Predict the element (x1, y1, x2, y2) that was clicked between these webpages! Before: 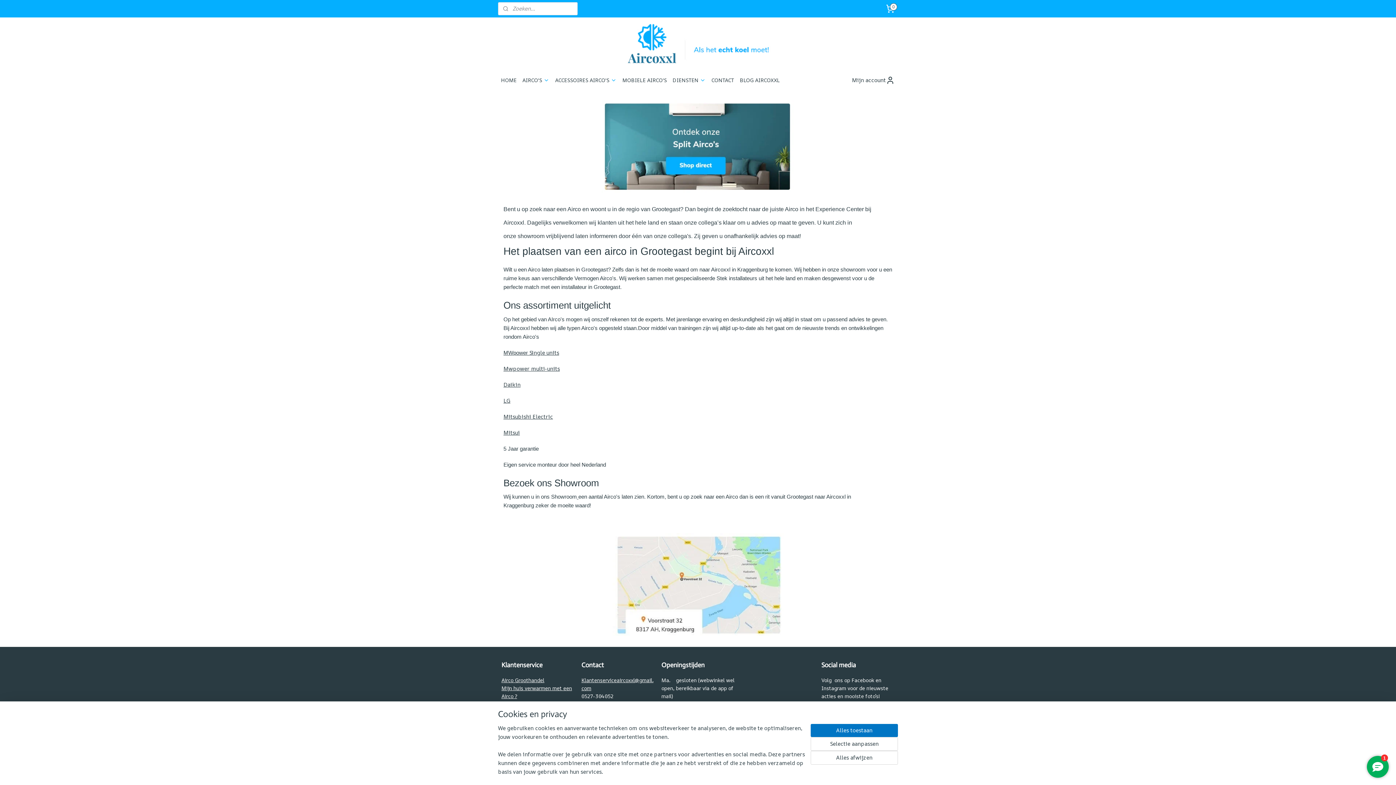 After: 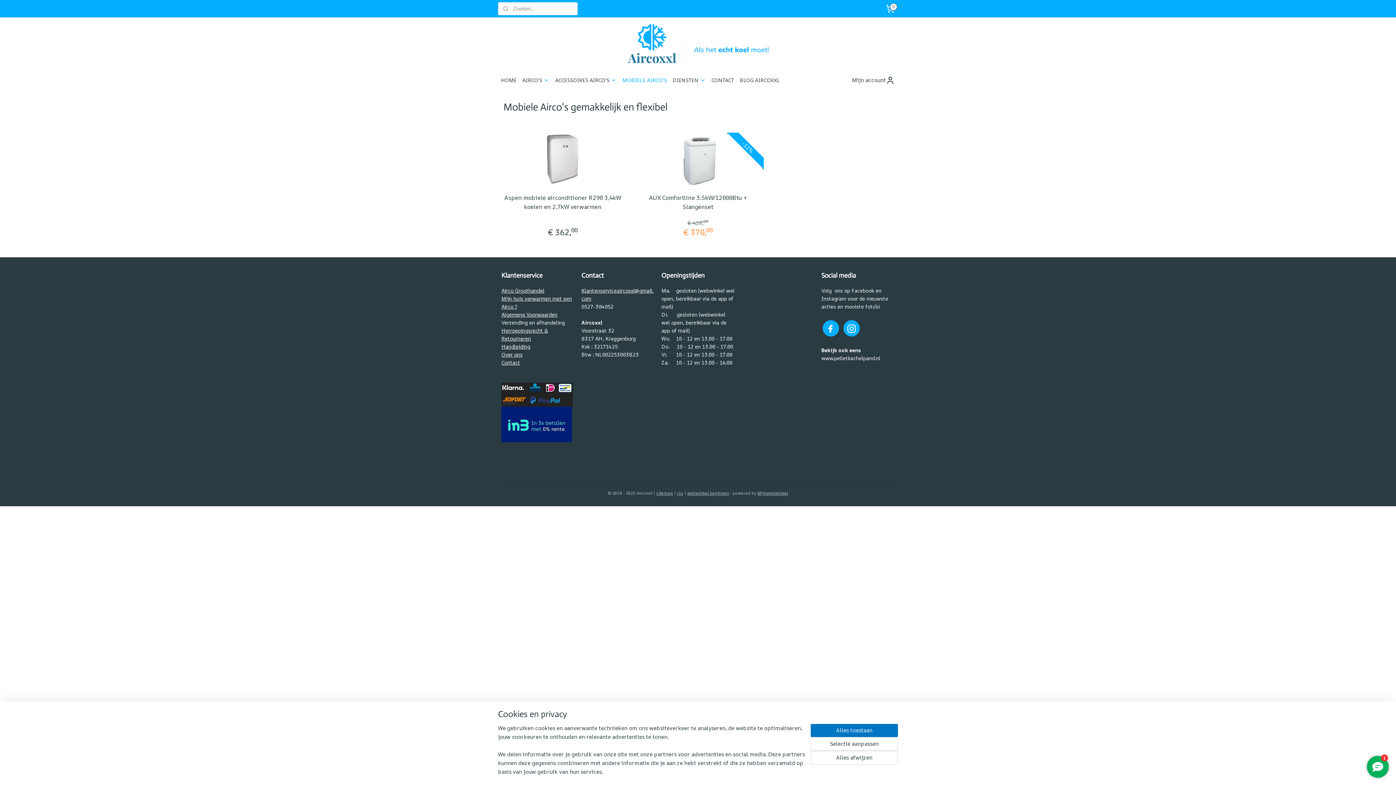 Action: label: MOBIELE AIRCO'S bbox: (619, 71, 669, 89)